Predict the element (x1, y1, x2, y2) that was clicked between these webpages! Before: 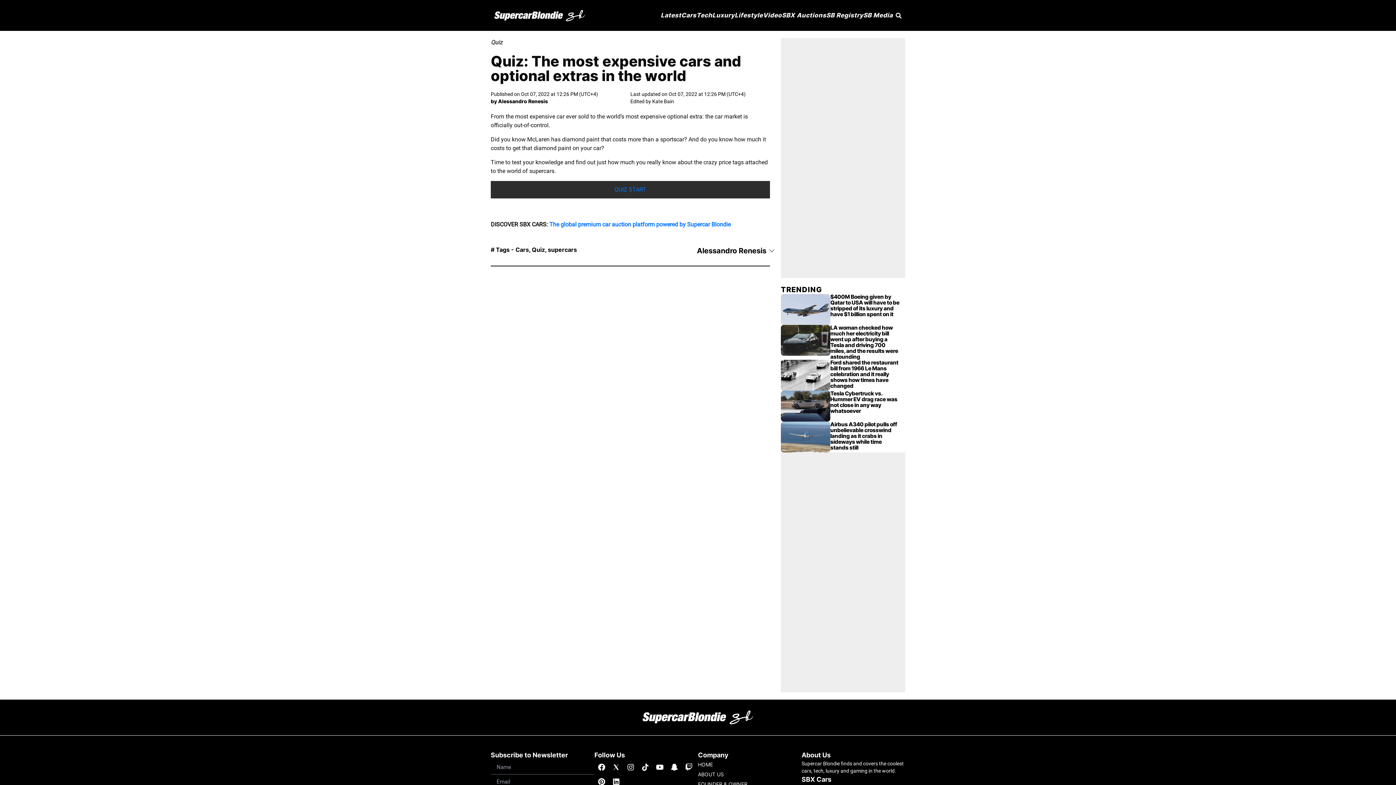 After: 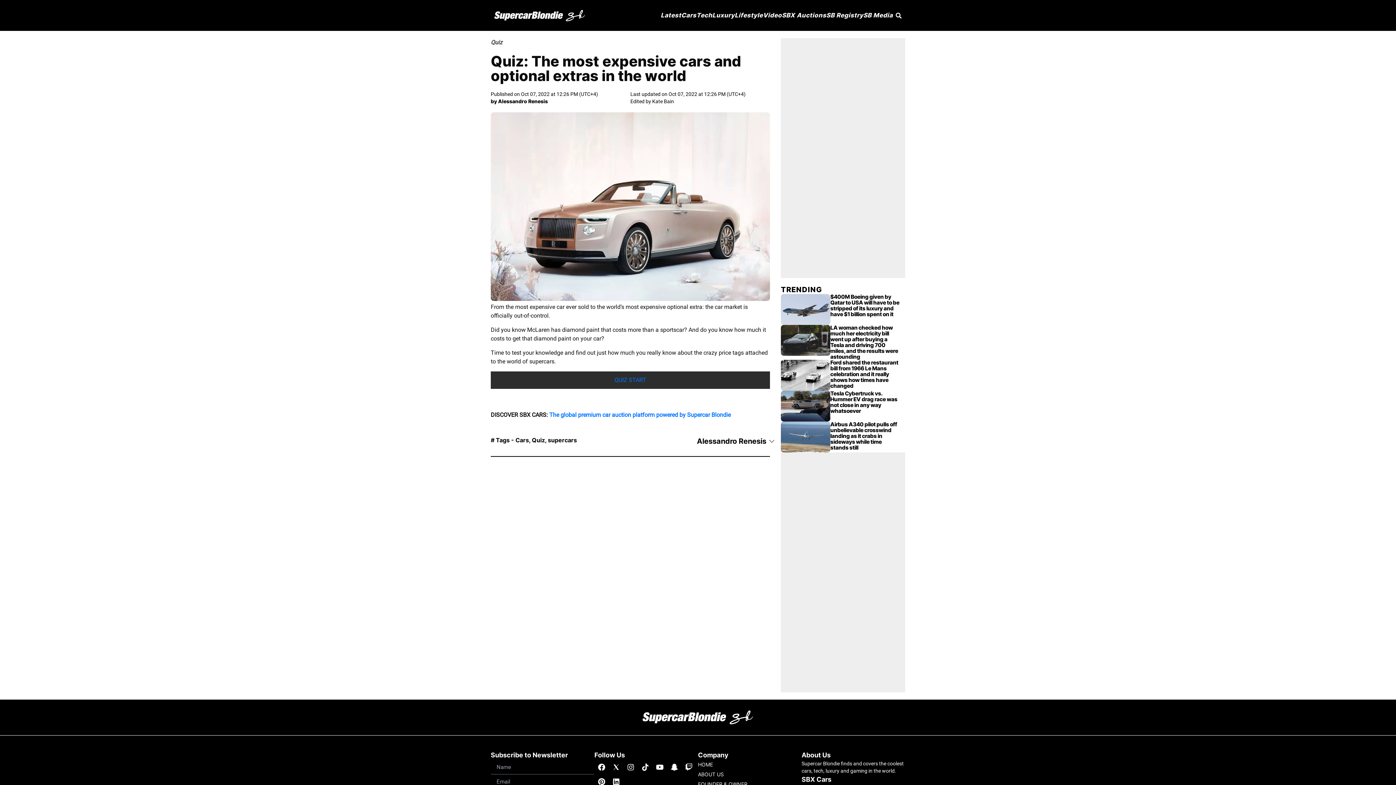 Action: label: youtube bbox: (656, 764, 663, 771)